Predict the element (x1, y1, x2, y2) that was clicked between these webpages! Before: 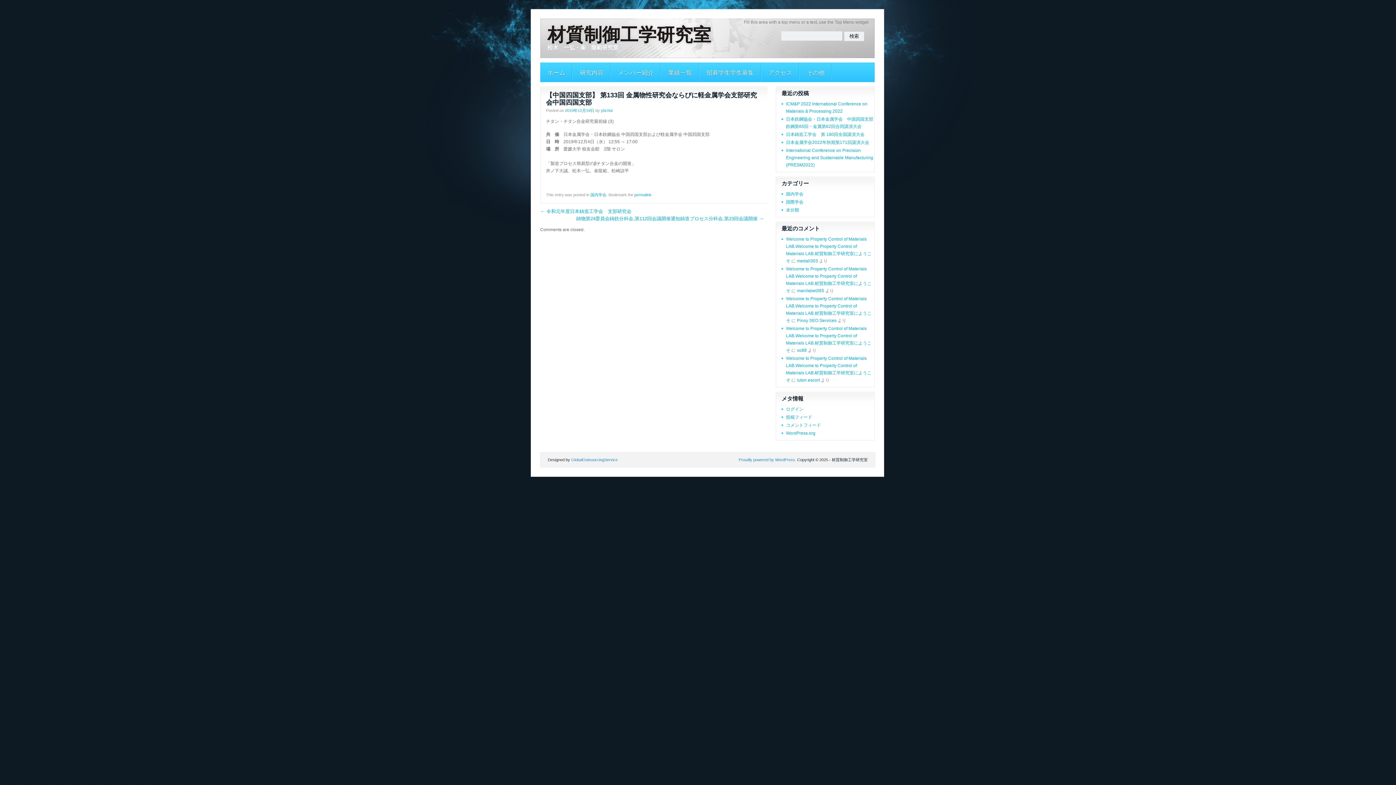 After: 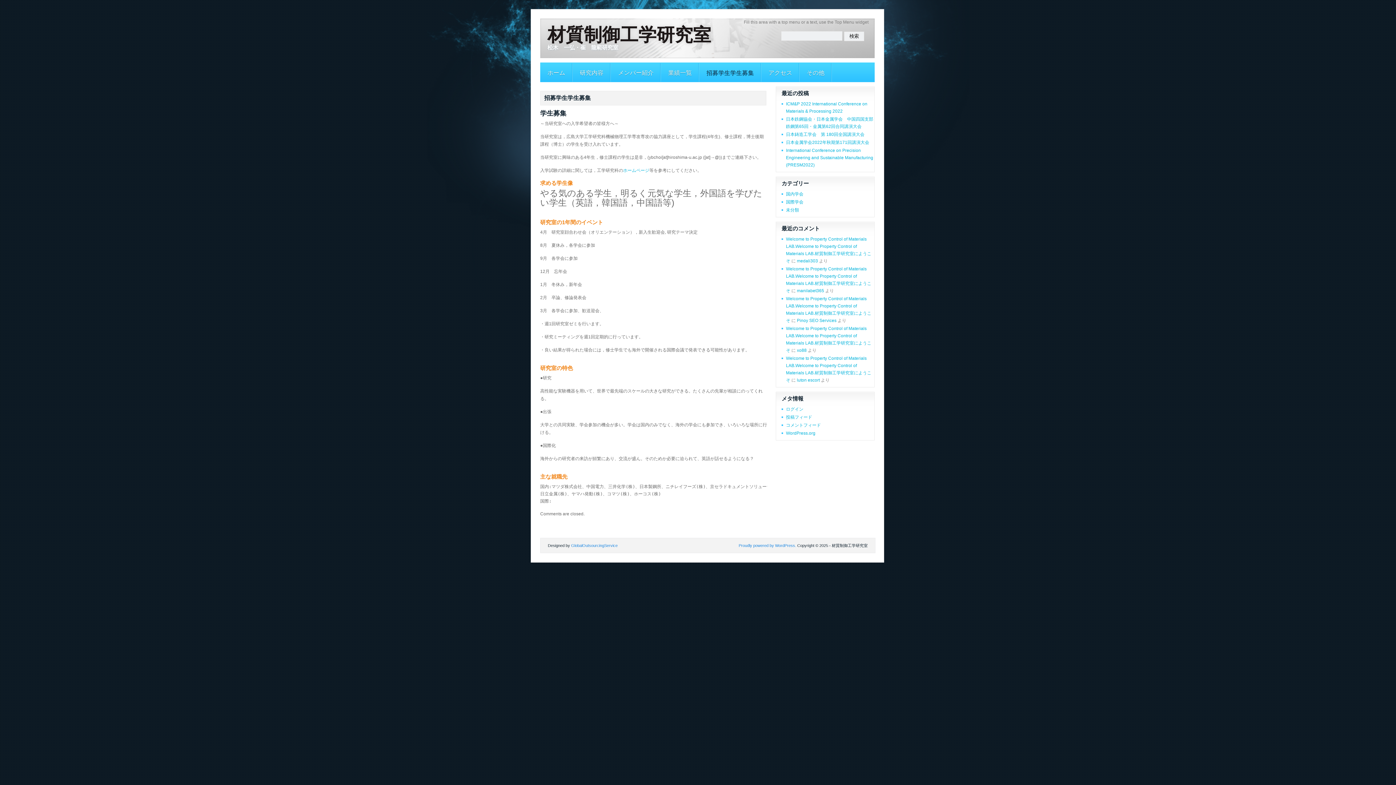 Action: label: 招募学生学生募集 bbox: (699, 63, 761, 81)